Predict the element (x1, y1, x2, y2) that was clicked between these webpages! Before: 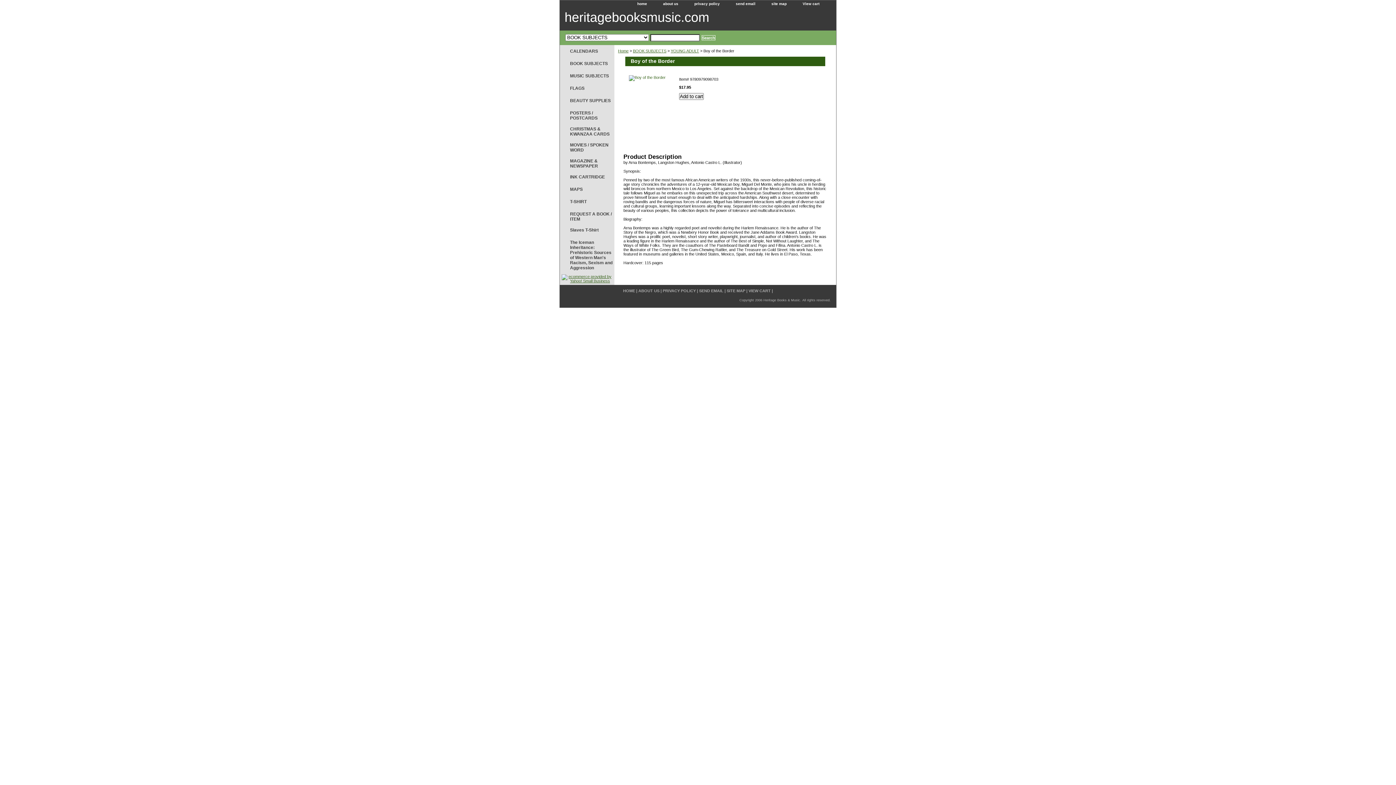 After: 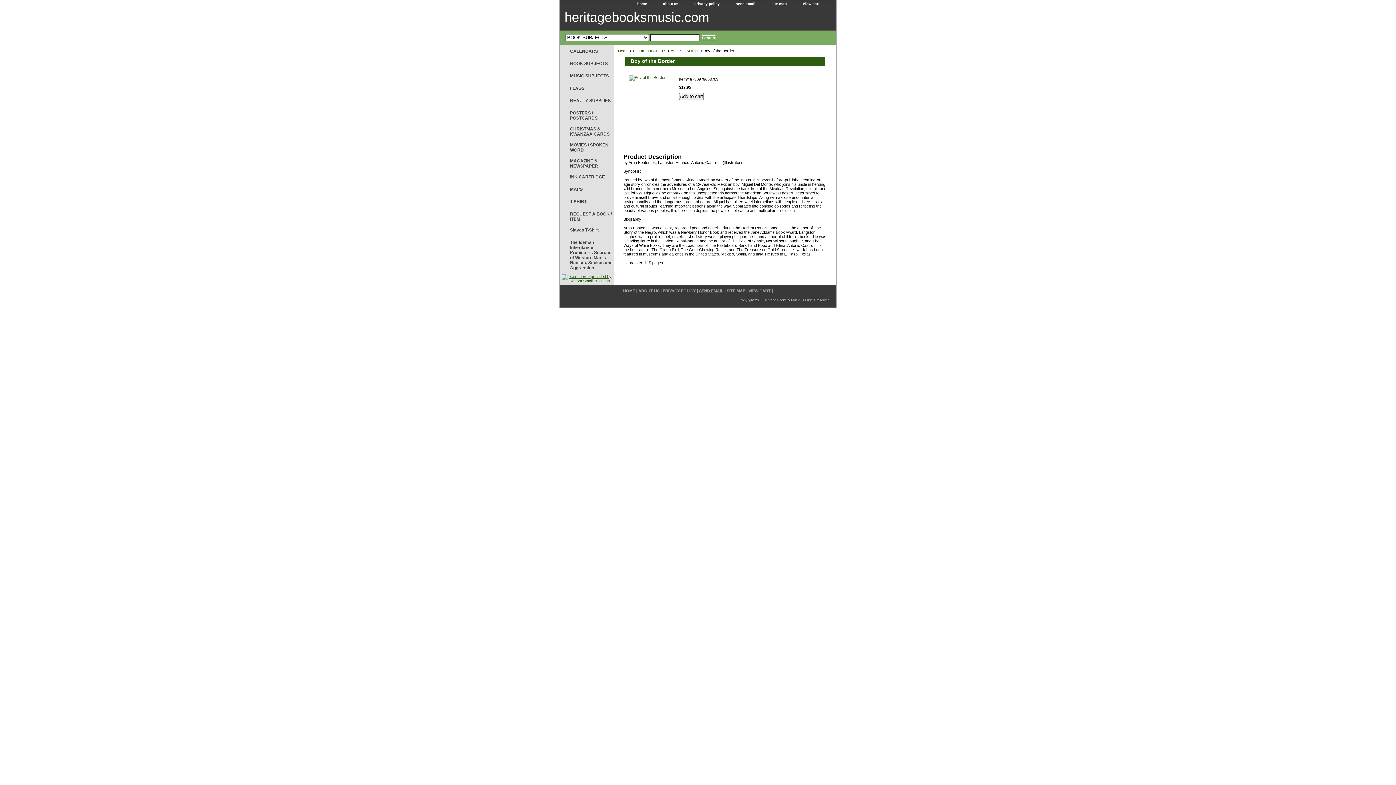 Action: label: SEND EMAIL bbox: (699, 288, 723, 293)